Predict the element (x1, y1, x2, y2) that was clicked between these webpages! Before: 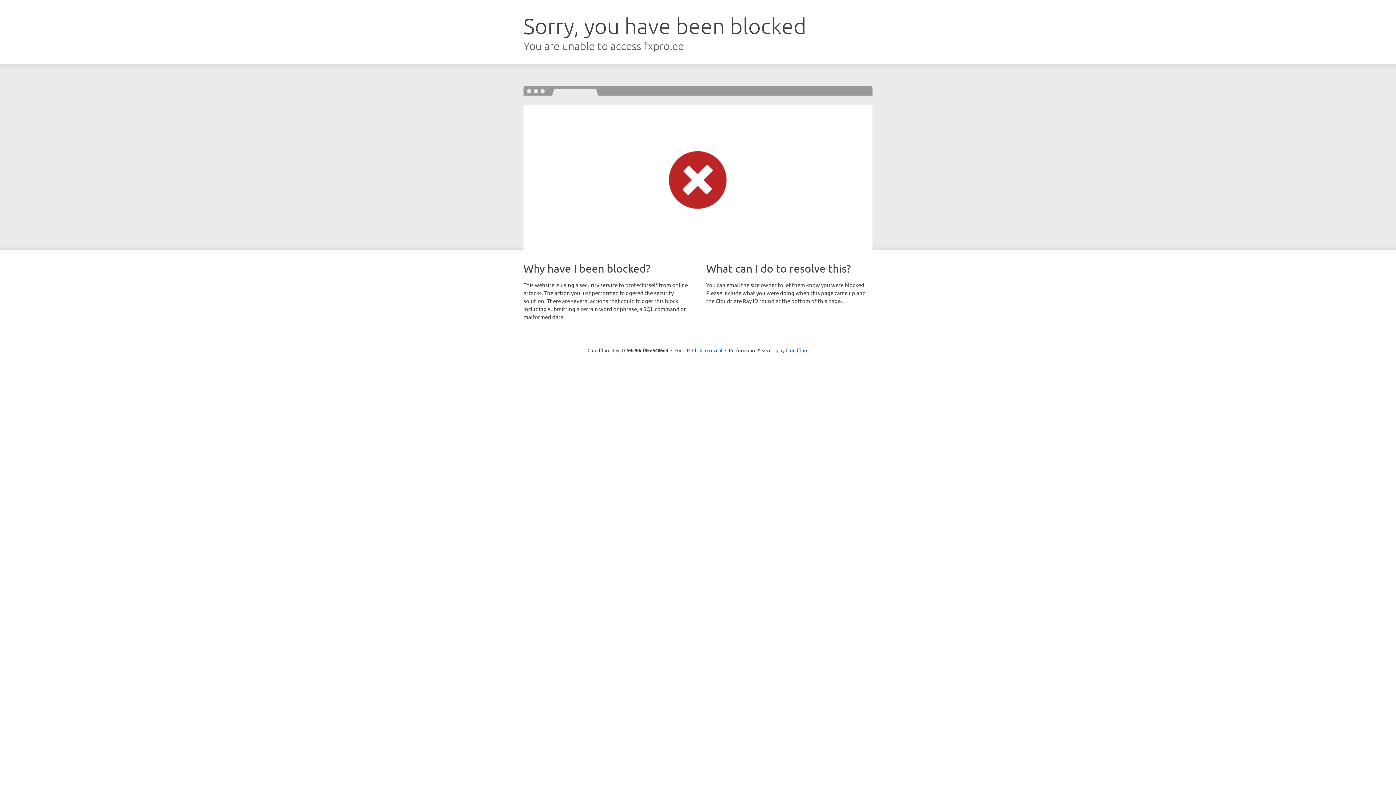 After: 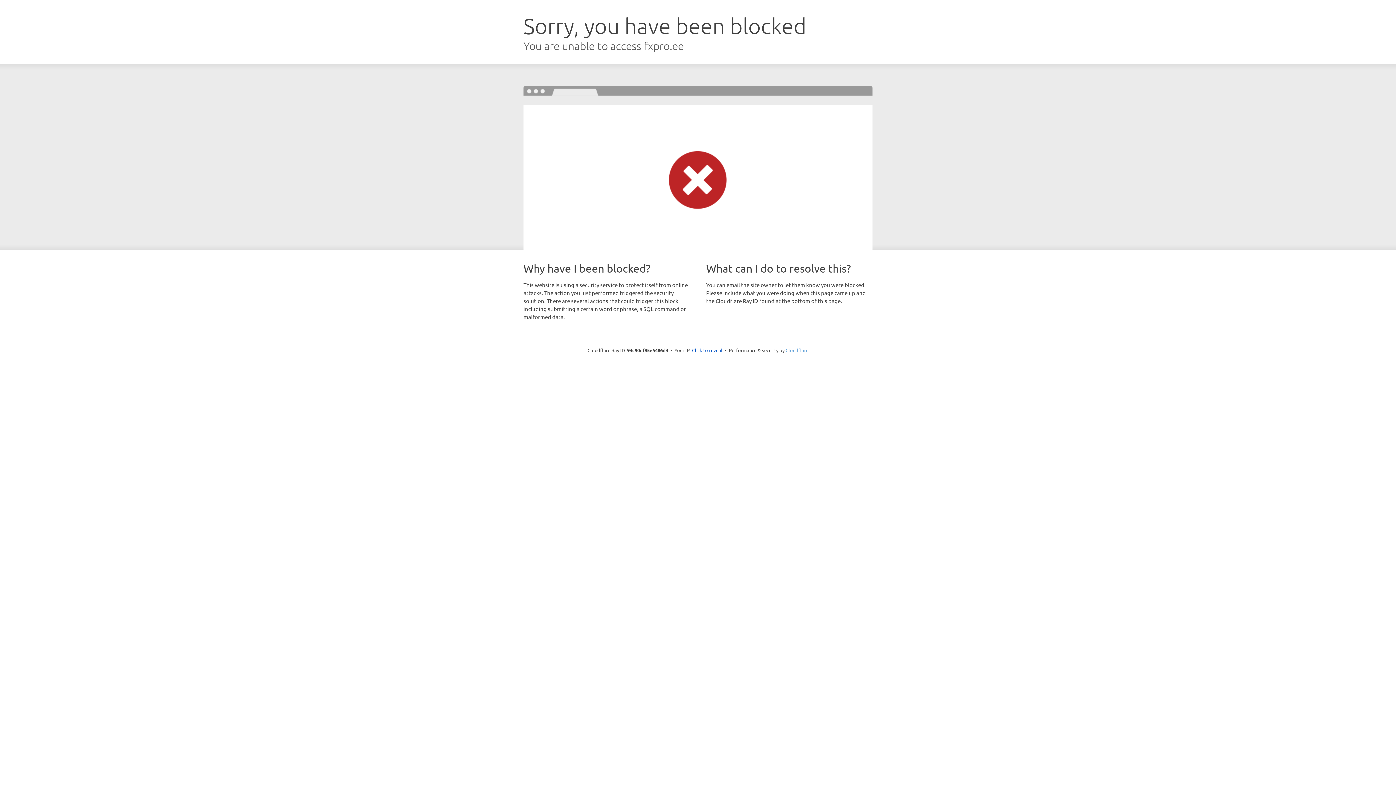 Action: bbox: (785, 347, 808, 353) label: Cloudflare